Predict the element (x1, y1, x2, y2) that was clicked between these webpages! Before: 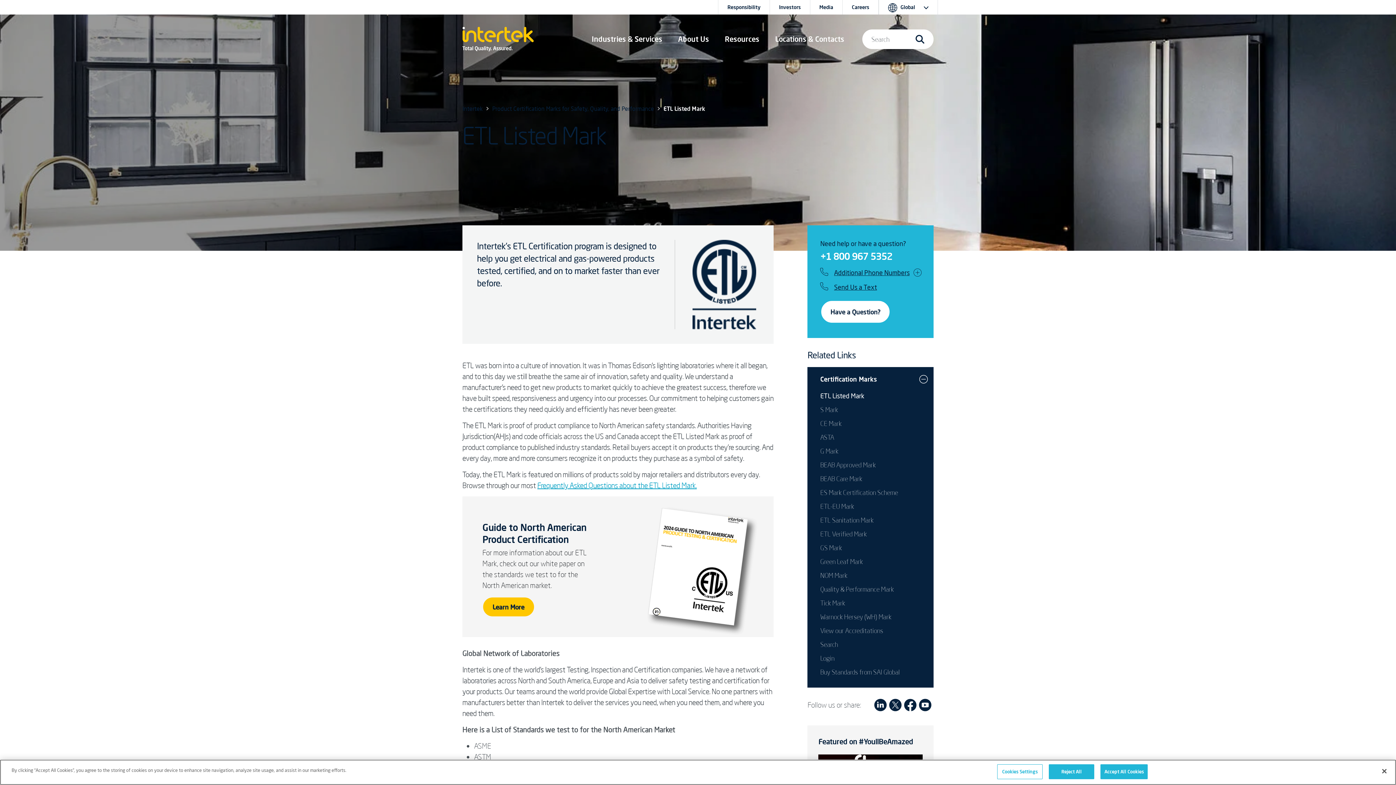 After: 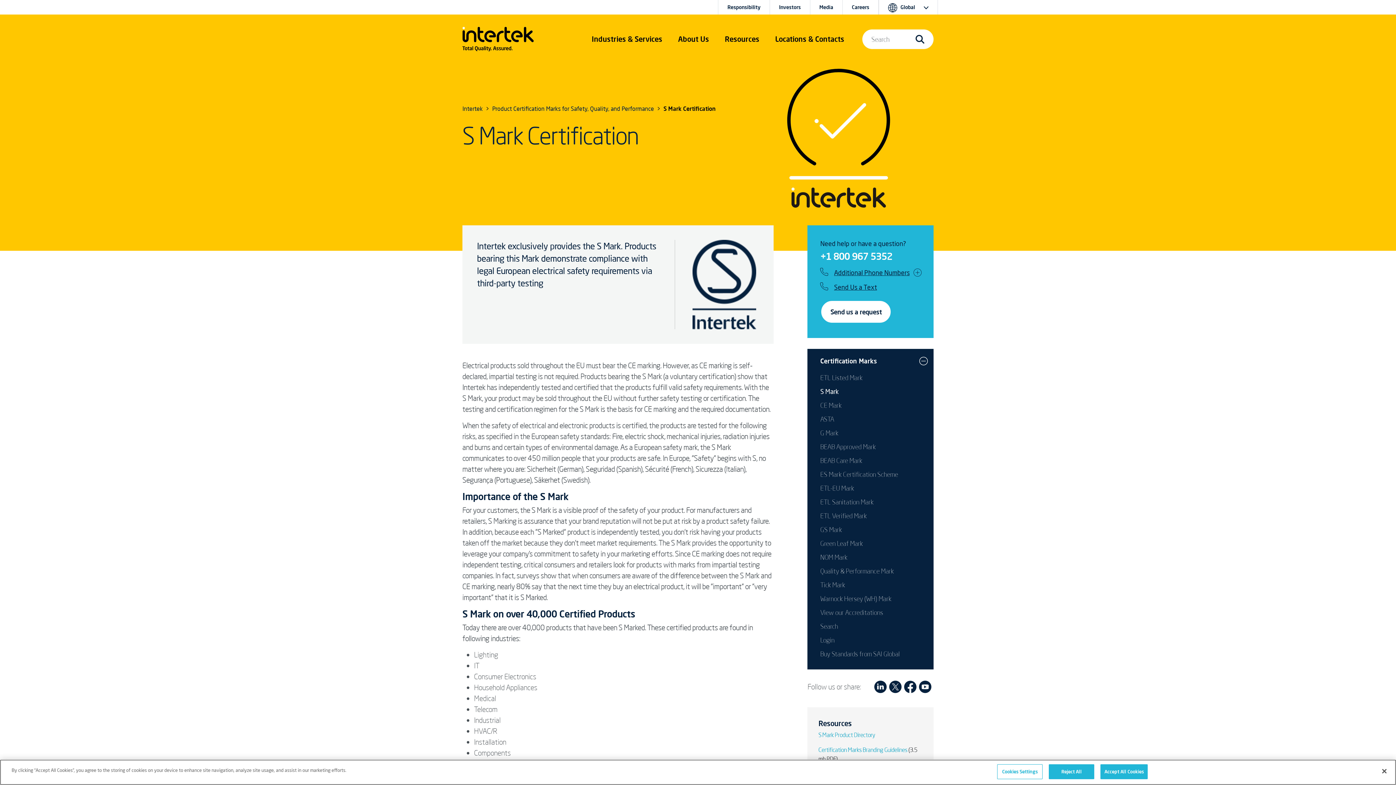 Action: label: S Mark bbox: (820, 405, 838, 413)